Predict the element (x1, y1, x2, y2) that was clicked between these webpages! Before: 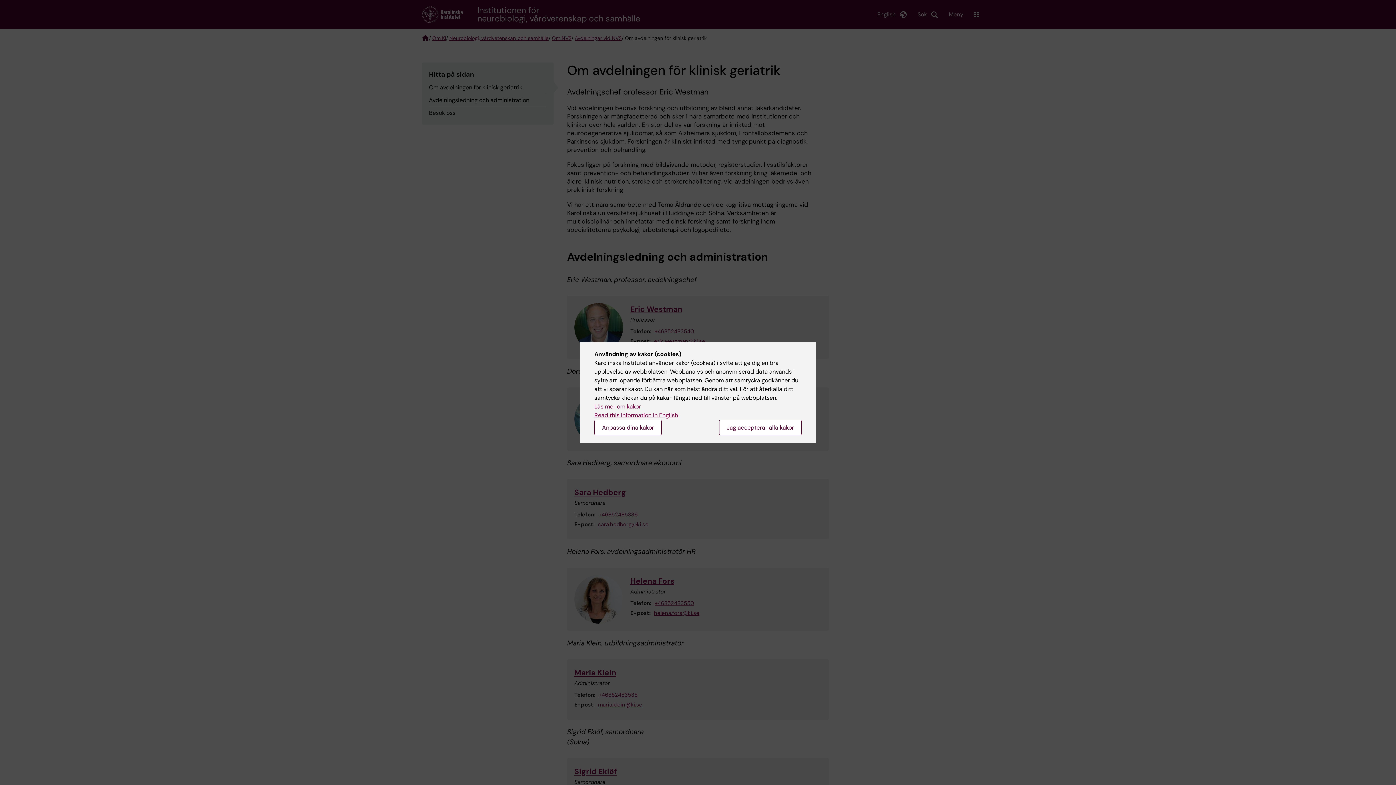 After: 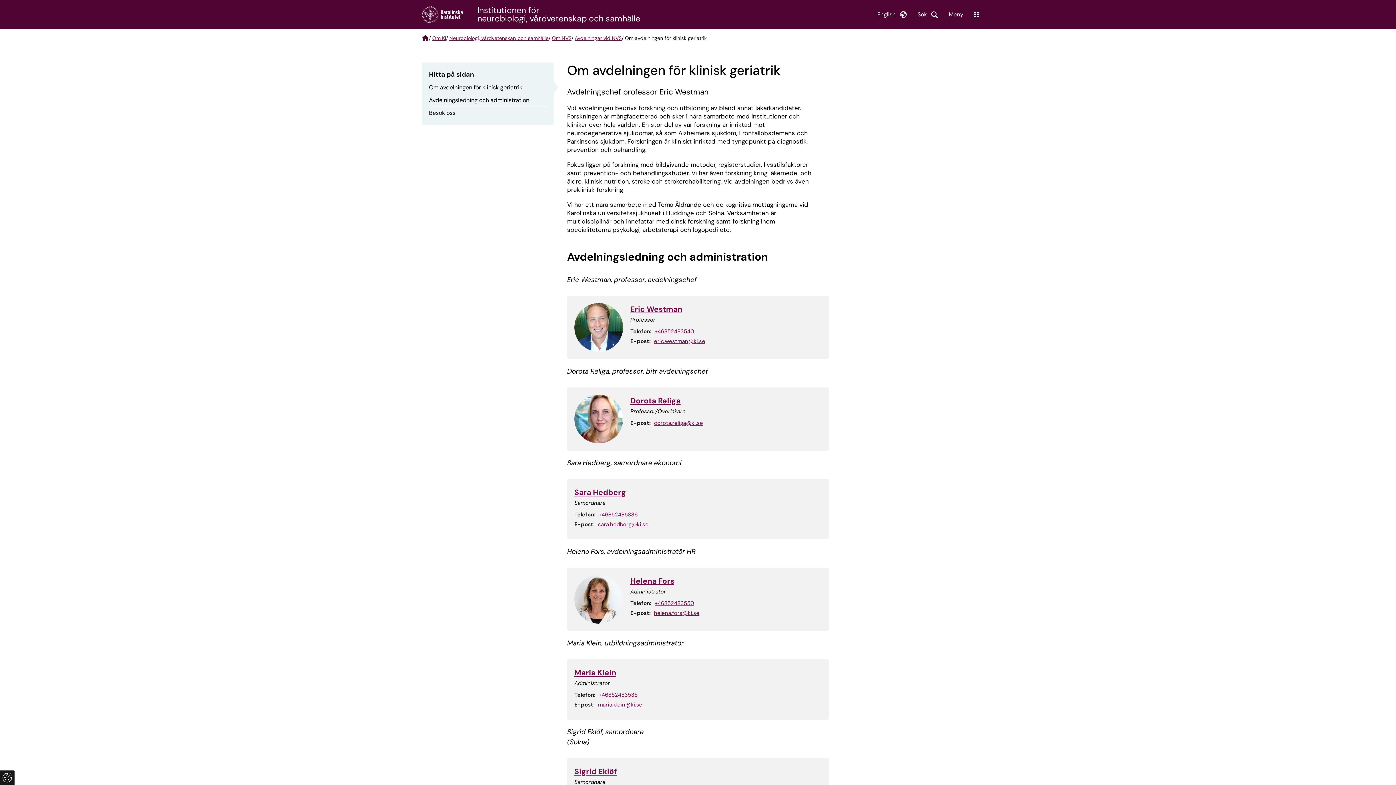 Action: label: Jag accepterar alla kakor bbox: (719, 420, 801, 435)